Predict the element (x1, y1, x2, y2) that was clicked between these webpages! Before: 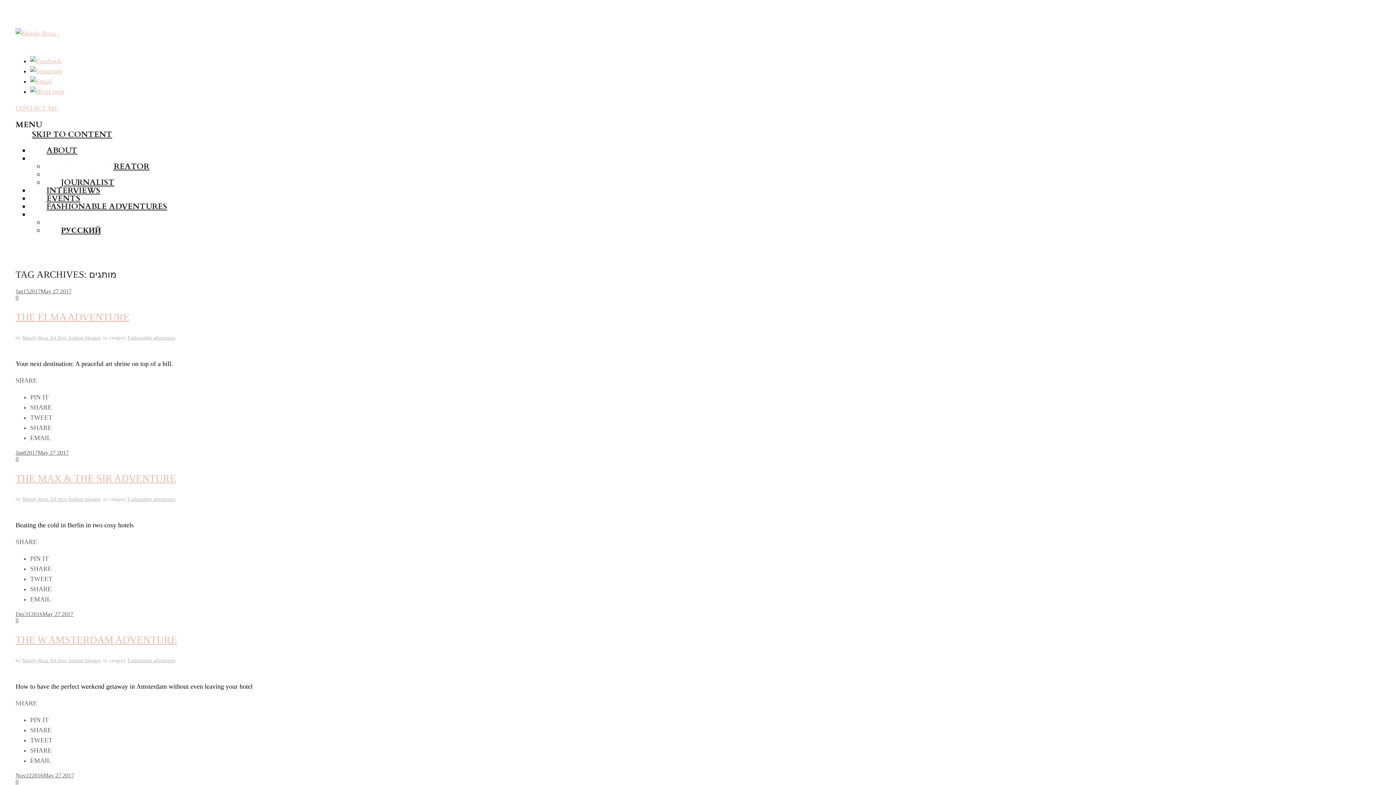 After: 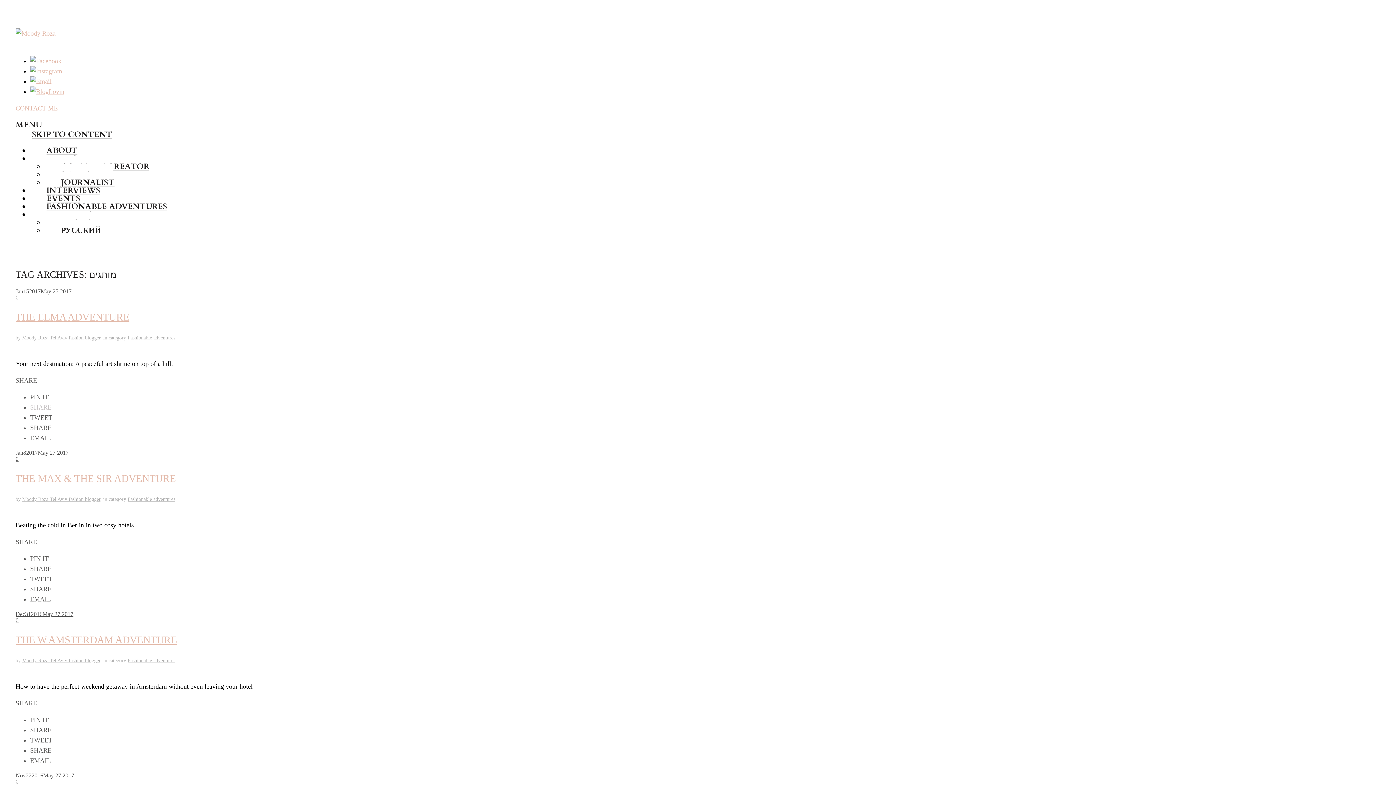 Action: bbox: (30, 404, 51, 411) label: SHARE